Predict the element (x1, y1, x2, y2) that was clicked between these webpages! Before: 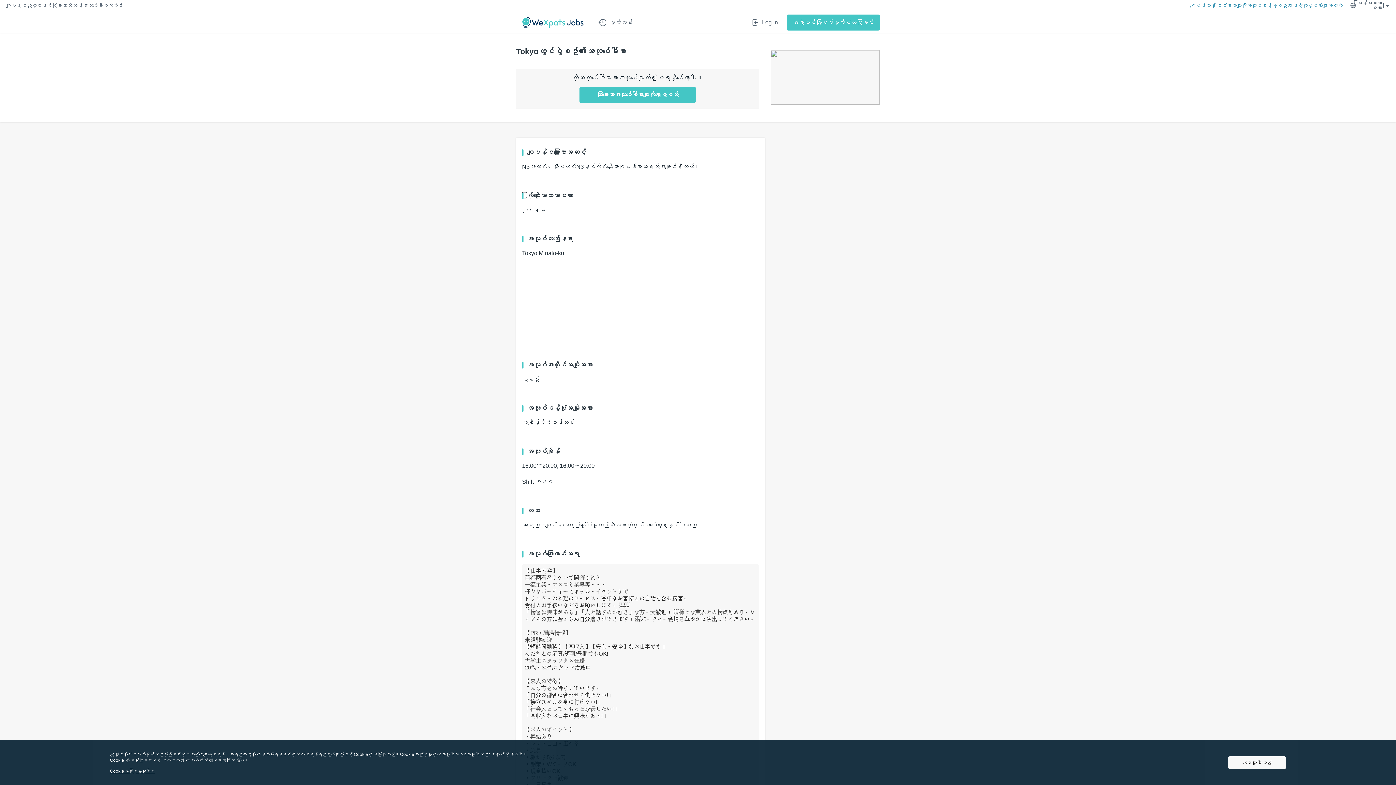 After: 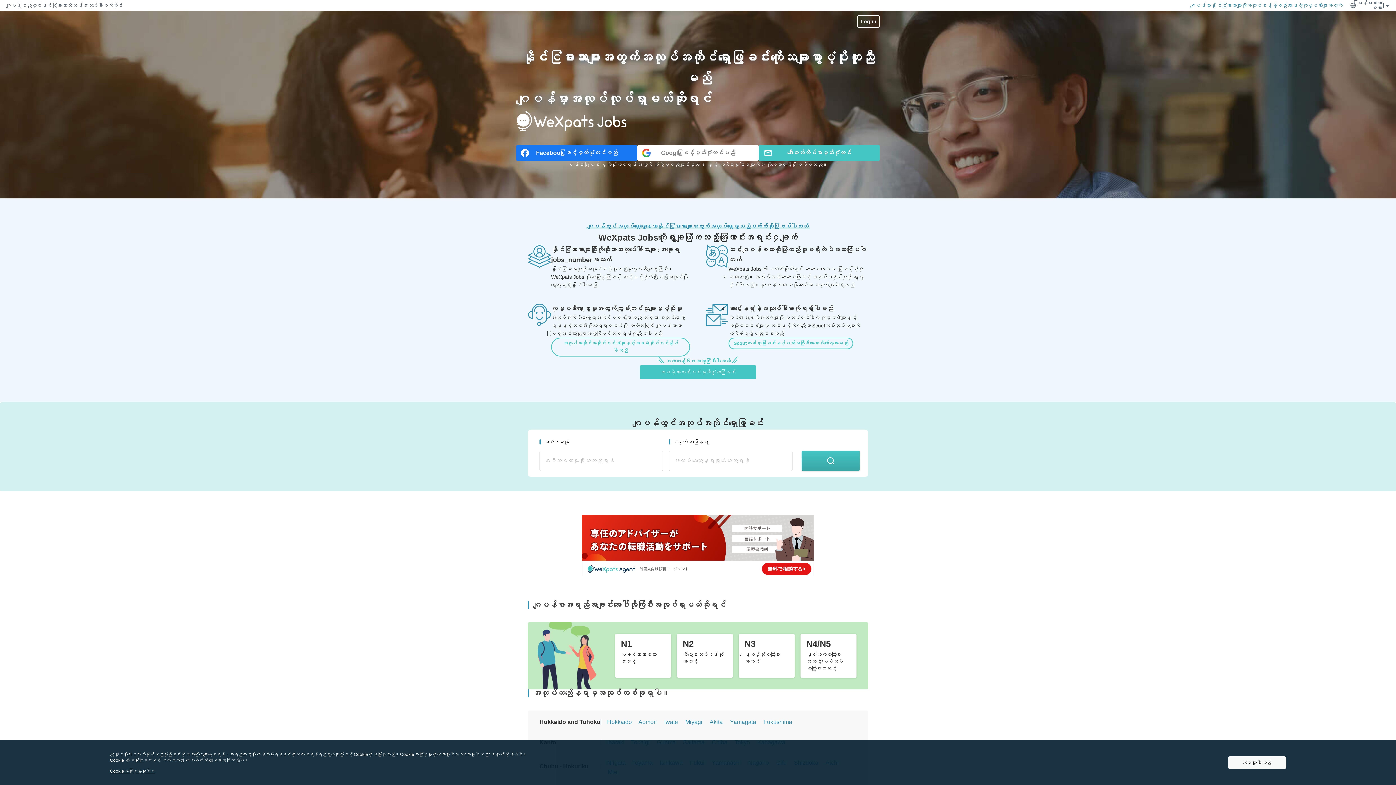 Action: bbox: (522, 16, 584, 28)